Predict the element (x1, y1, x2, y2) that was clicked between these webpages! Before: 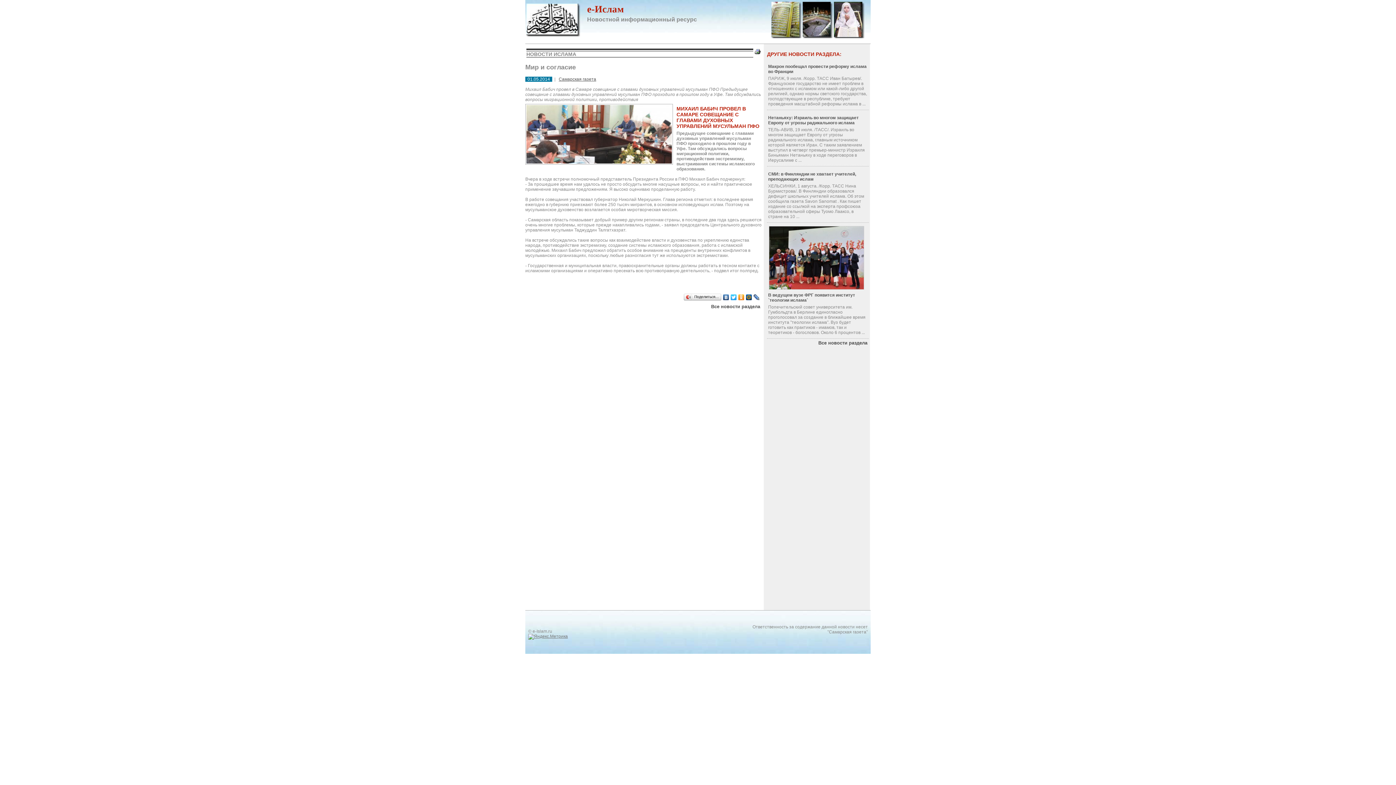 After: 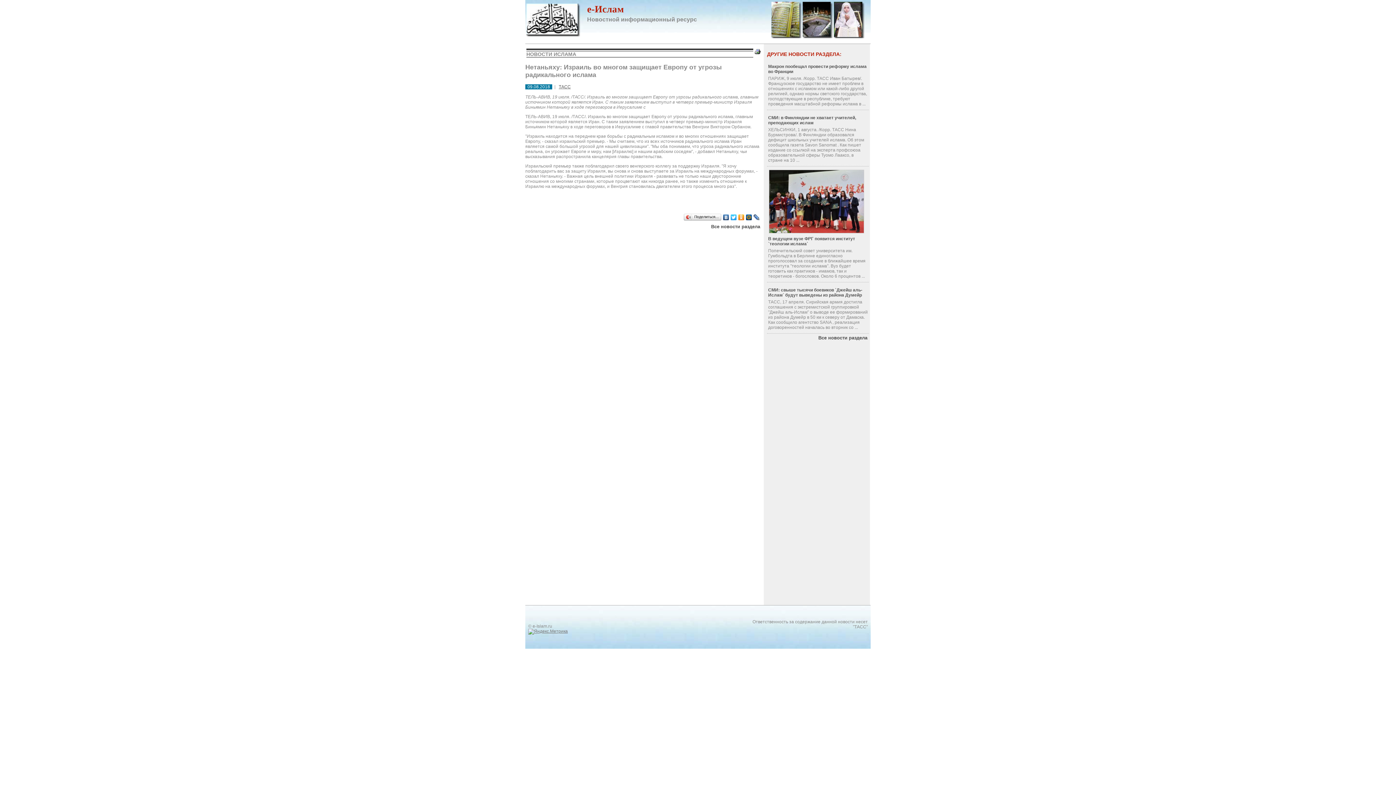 Action: label: Нетаньяху: Израиль во многом защищает Европу от угрозы радикального ислама bbox: (768, 113, 858, 127)